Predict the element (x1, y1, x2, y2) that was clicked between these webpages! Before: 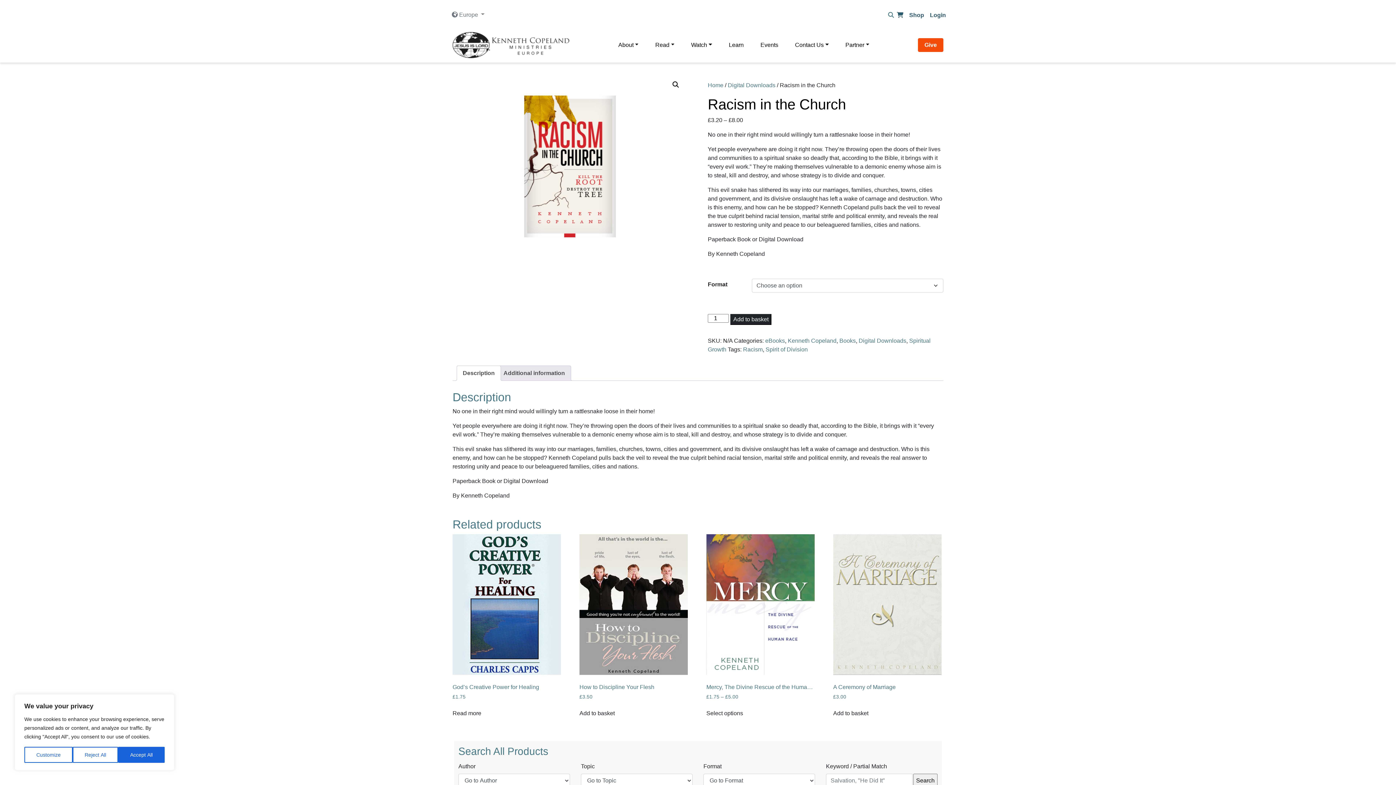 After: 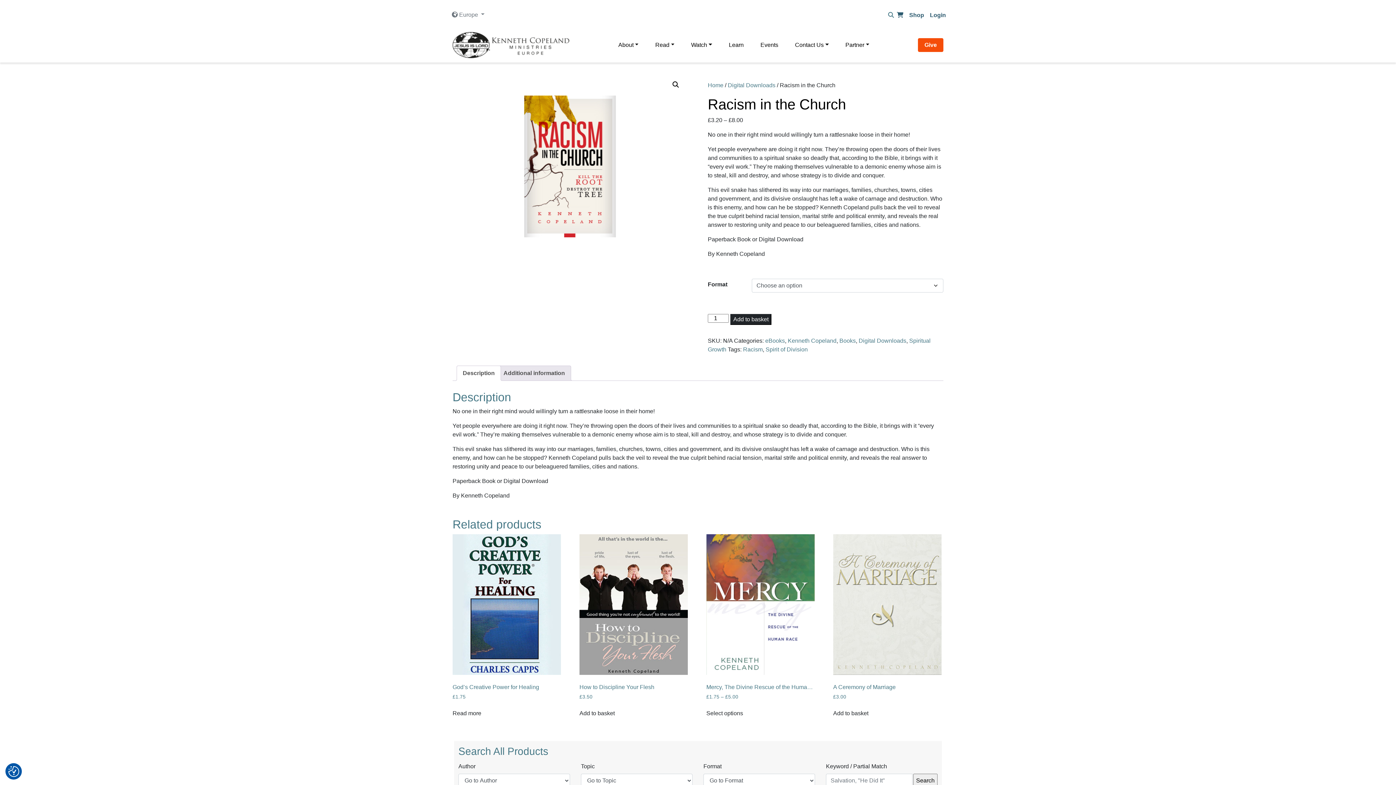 Action: bbox: (72, 747, 118, 763) label: Reject All